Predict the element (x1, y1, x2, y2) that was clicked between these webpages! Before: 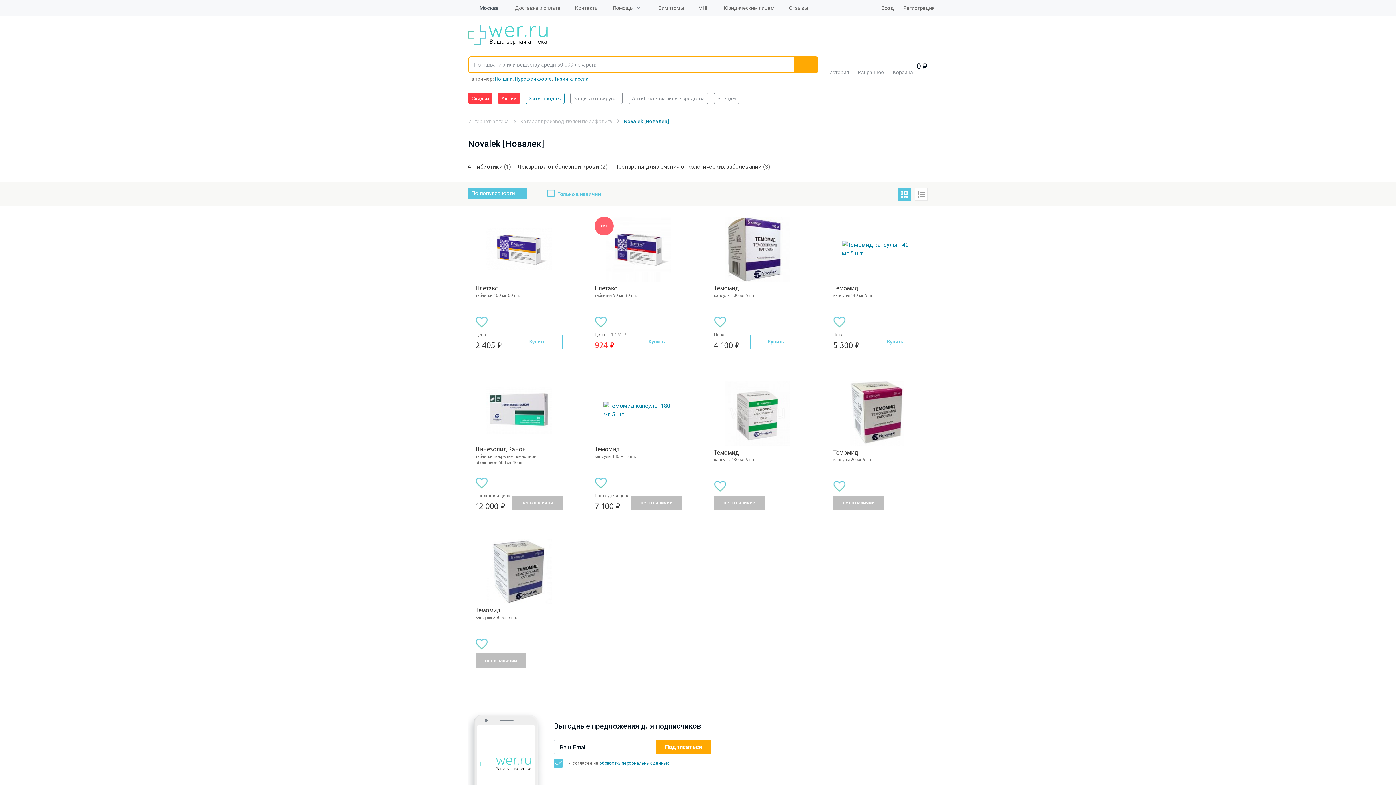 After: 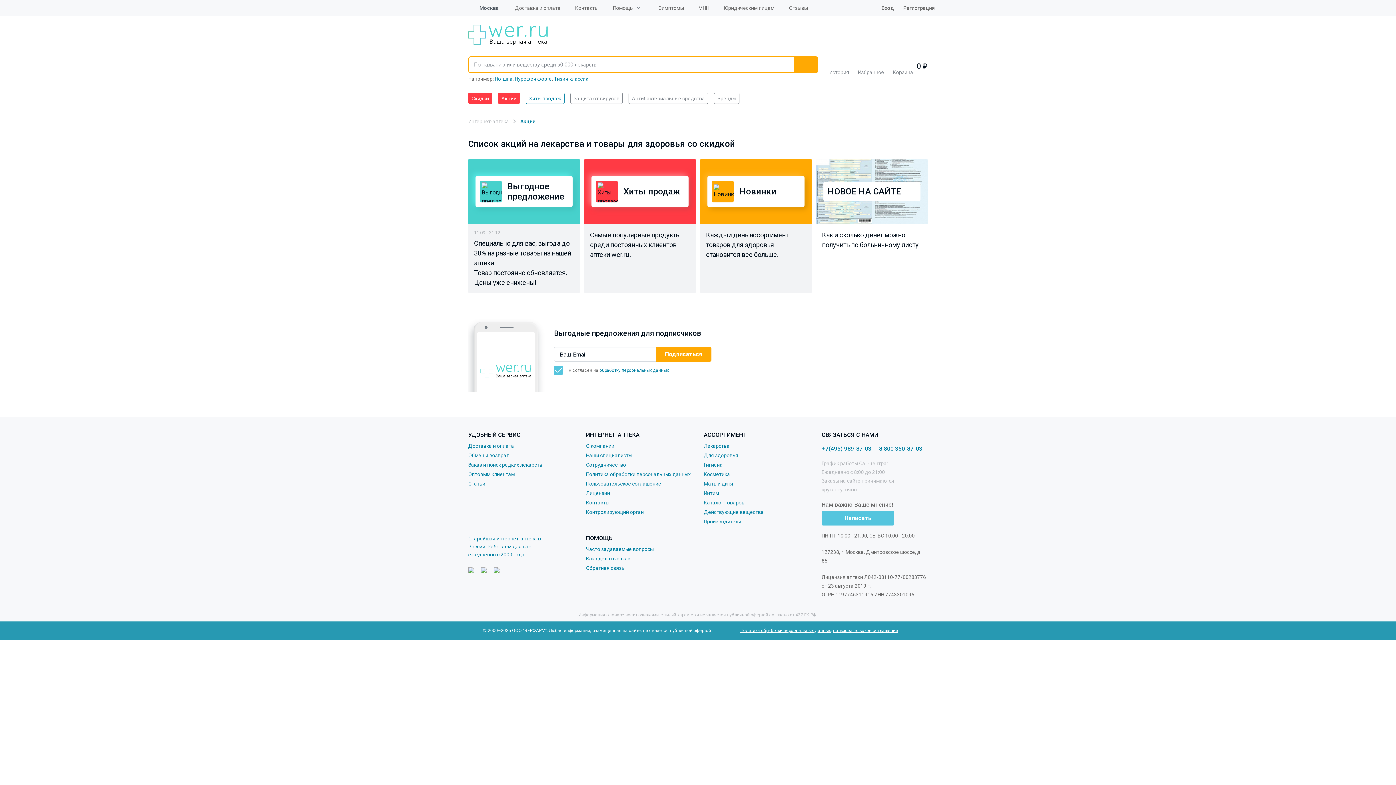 Action: label: Акции bbox: (498, 92, 520, 104)